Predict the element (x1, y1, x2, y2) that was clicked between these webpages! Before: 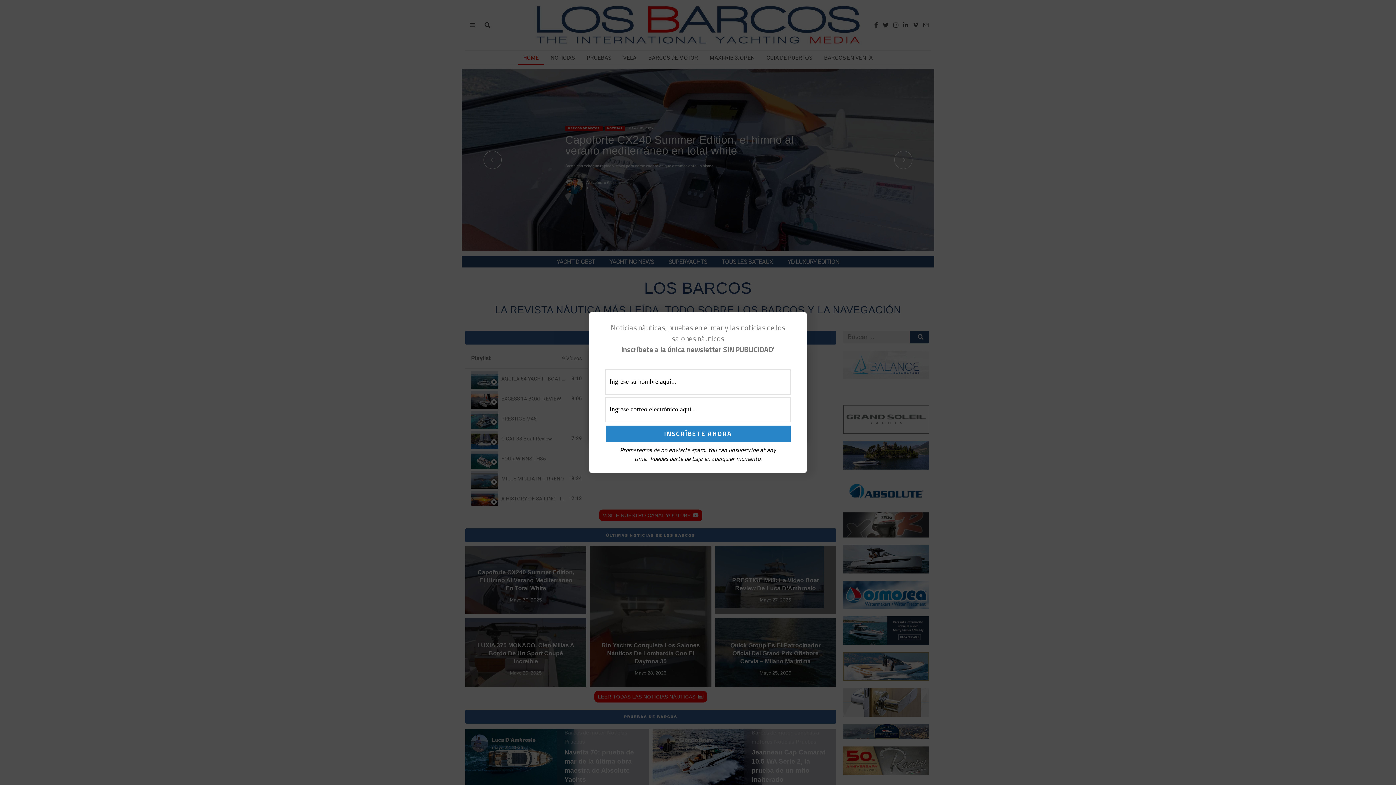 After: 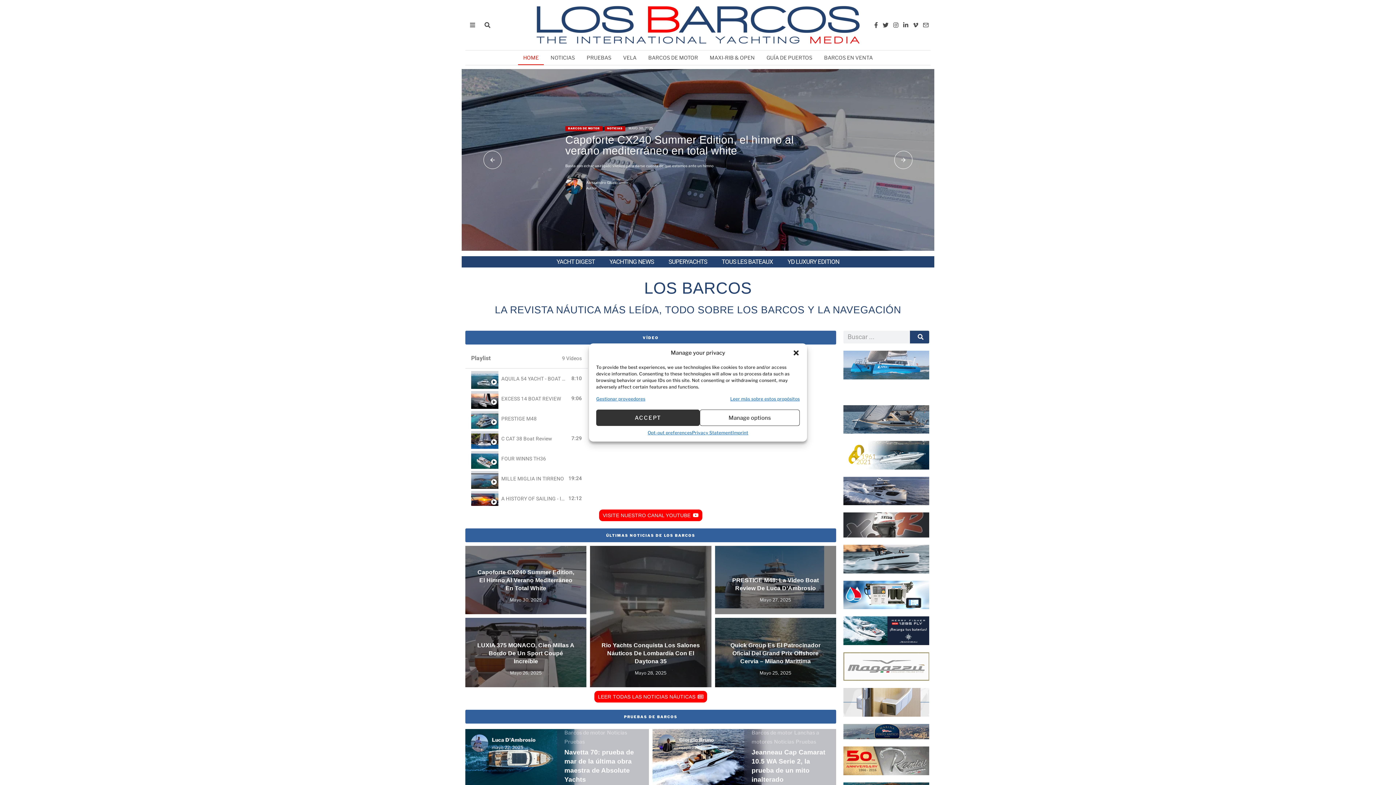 Action: bbox: (793, 318, 801, 327)